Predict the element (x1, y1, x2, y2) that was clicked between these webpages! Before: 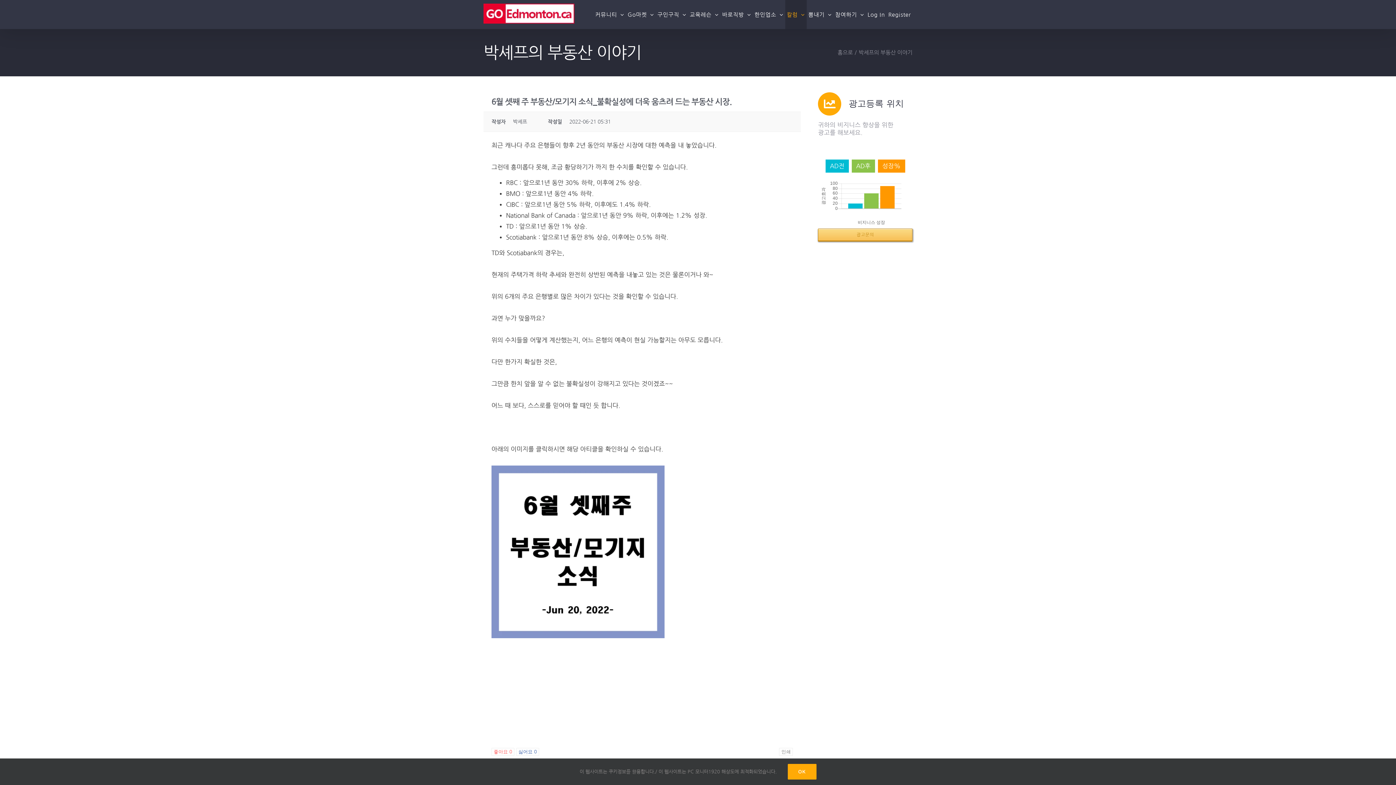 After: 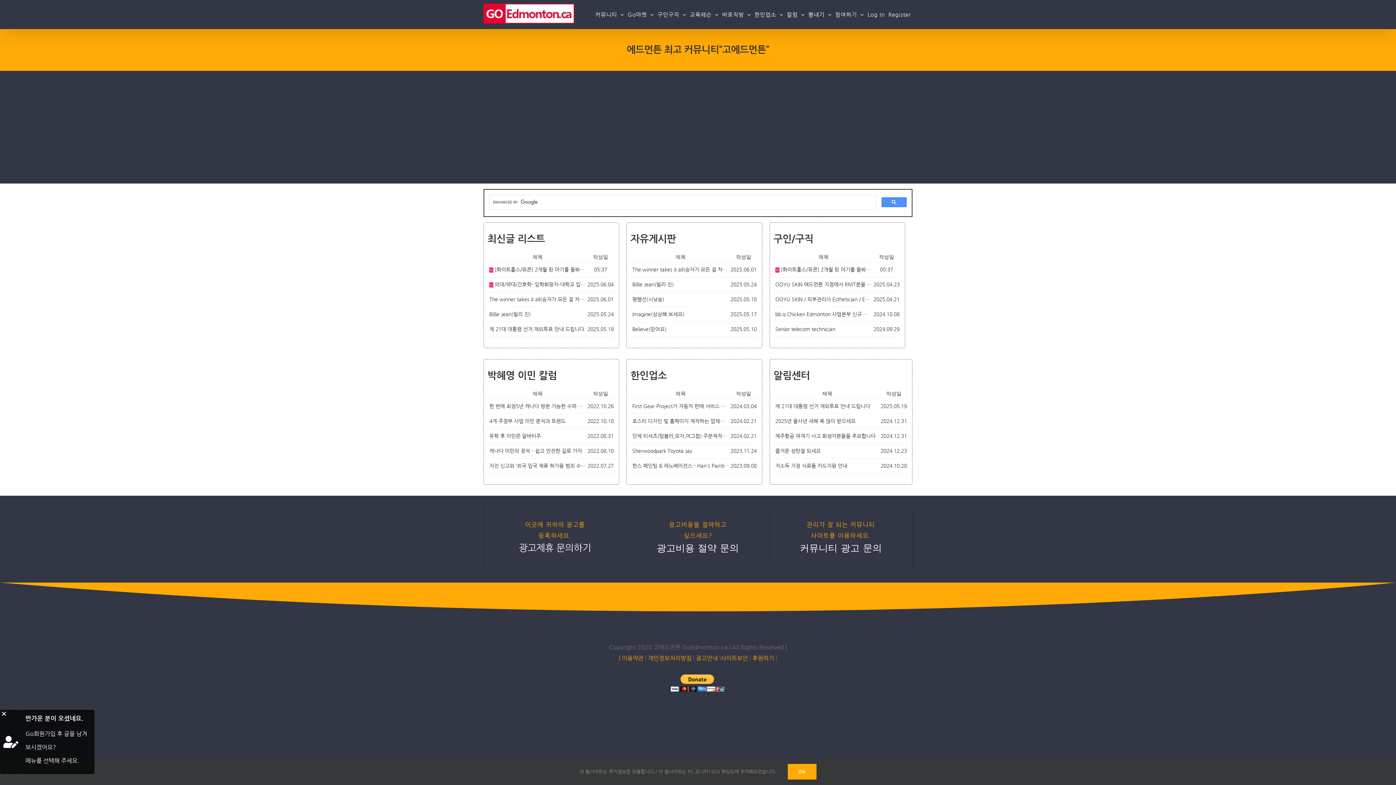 Action: bbox: (483, 3, 574, 23)